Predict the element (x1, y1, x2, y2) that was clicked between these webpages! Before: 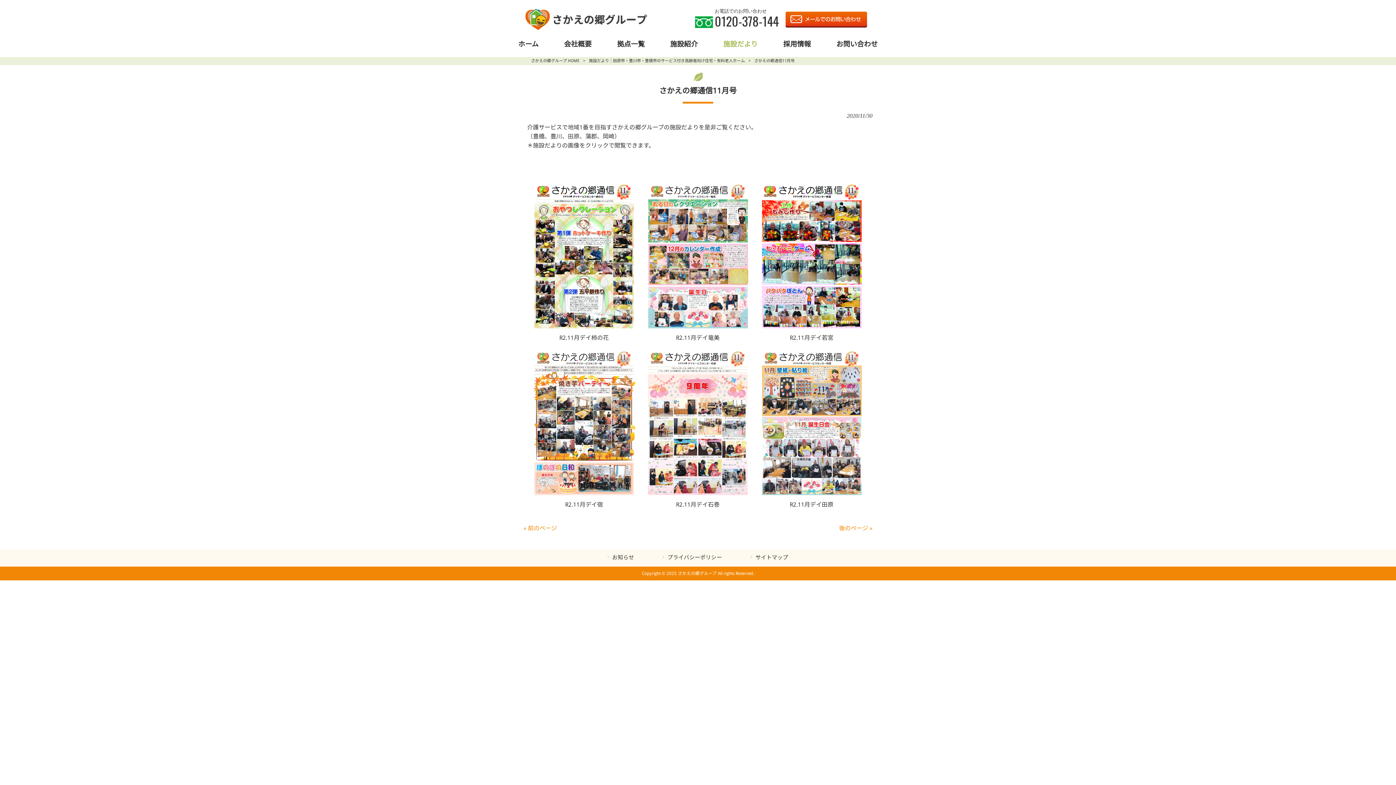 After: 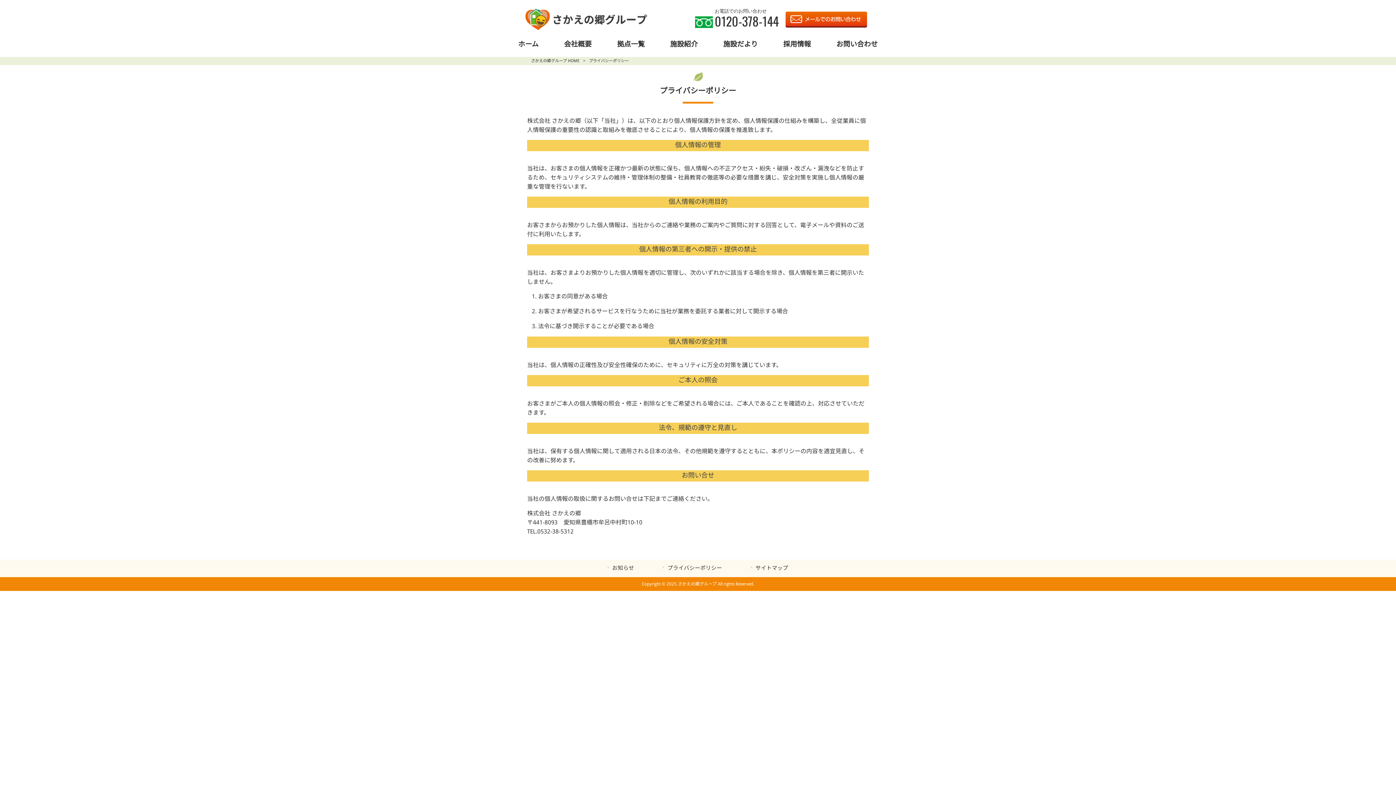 Action: bbox: (663, 553, 722, 561) label: プライバシーポリシー